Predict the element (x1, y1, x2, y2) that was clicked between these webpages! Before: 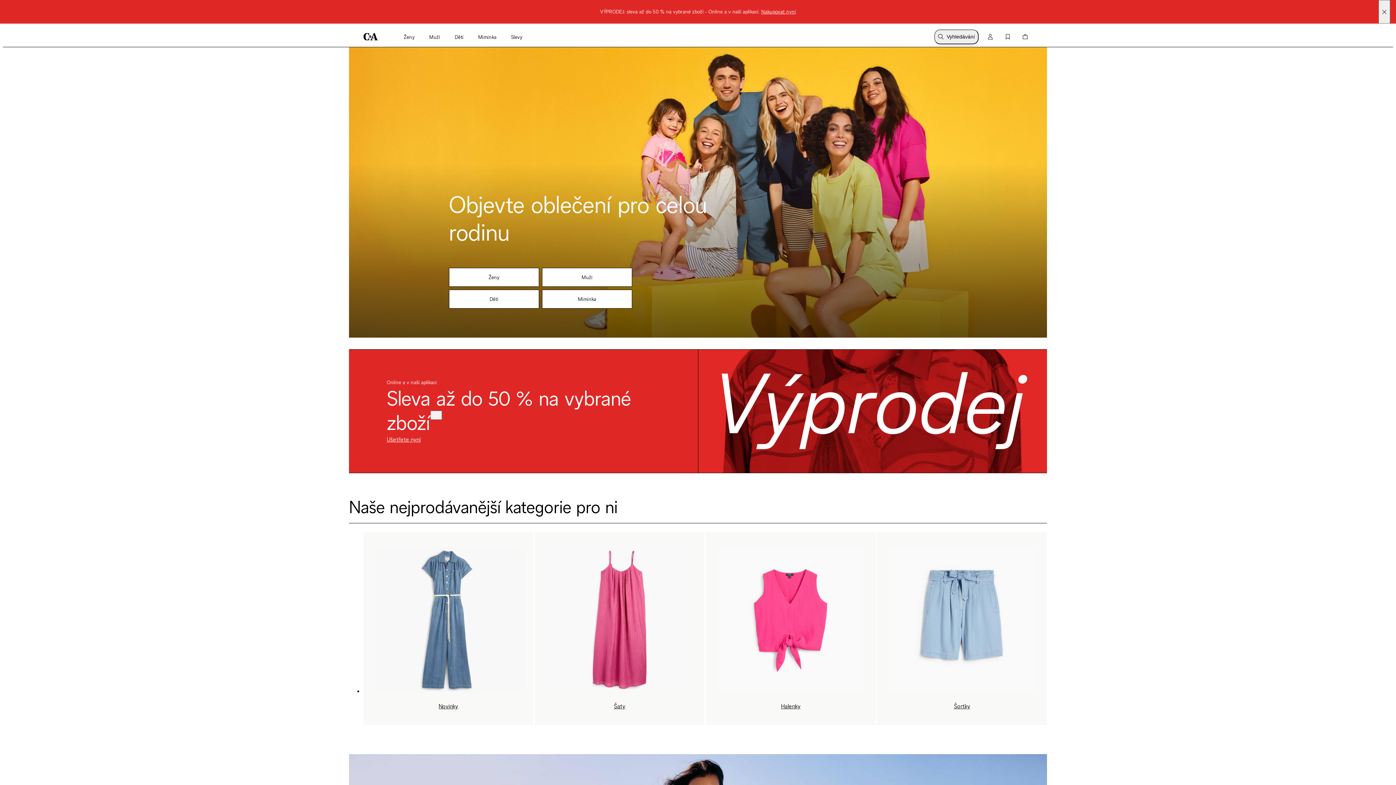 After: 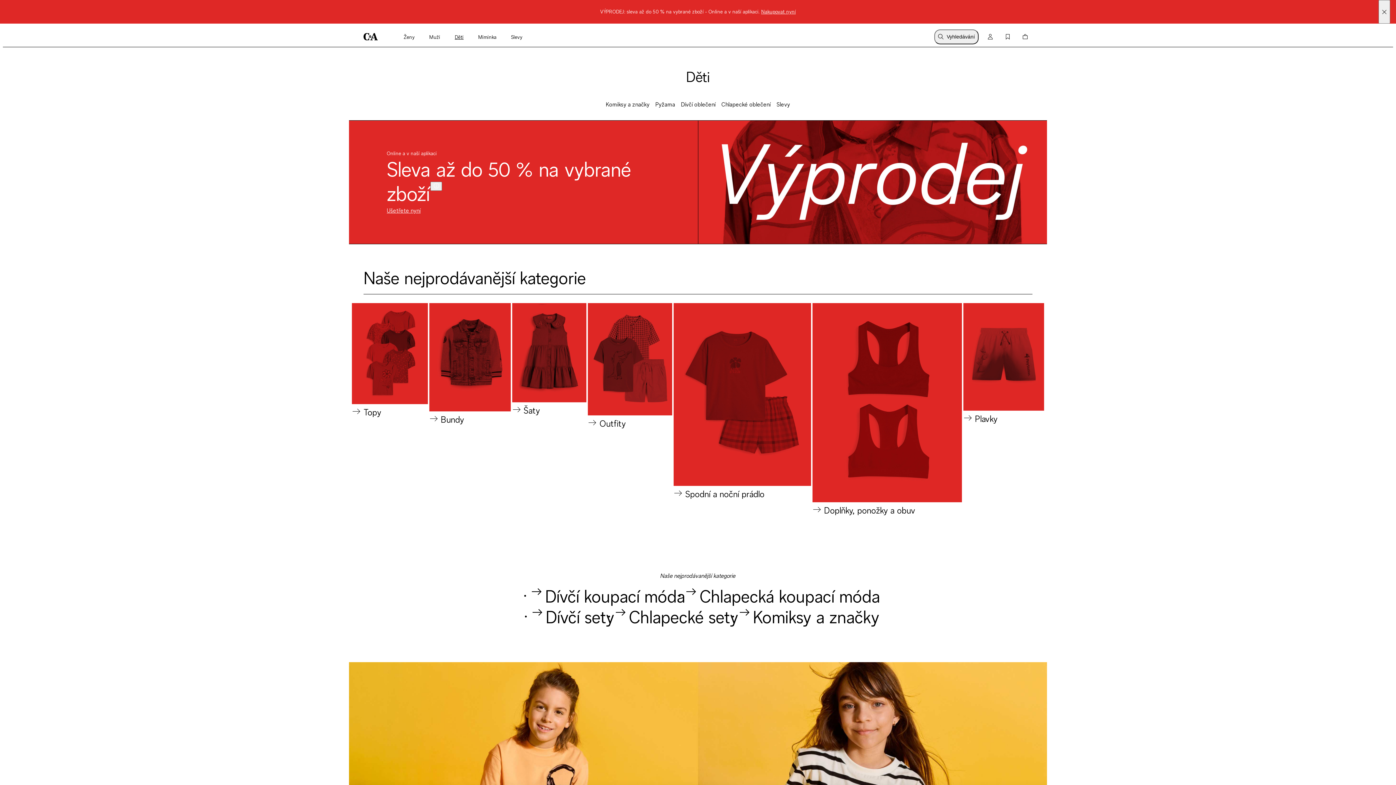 Action: bbox: (449, 289, 539, 308) label: Děti